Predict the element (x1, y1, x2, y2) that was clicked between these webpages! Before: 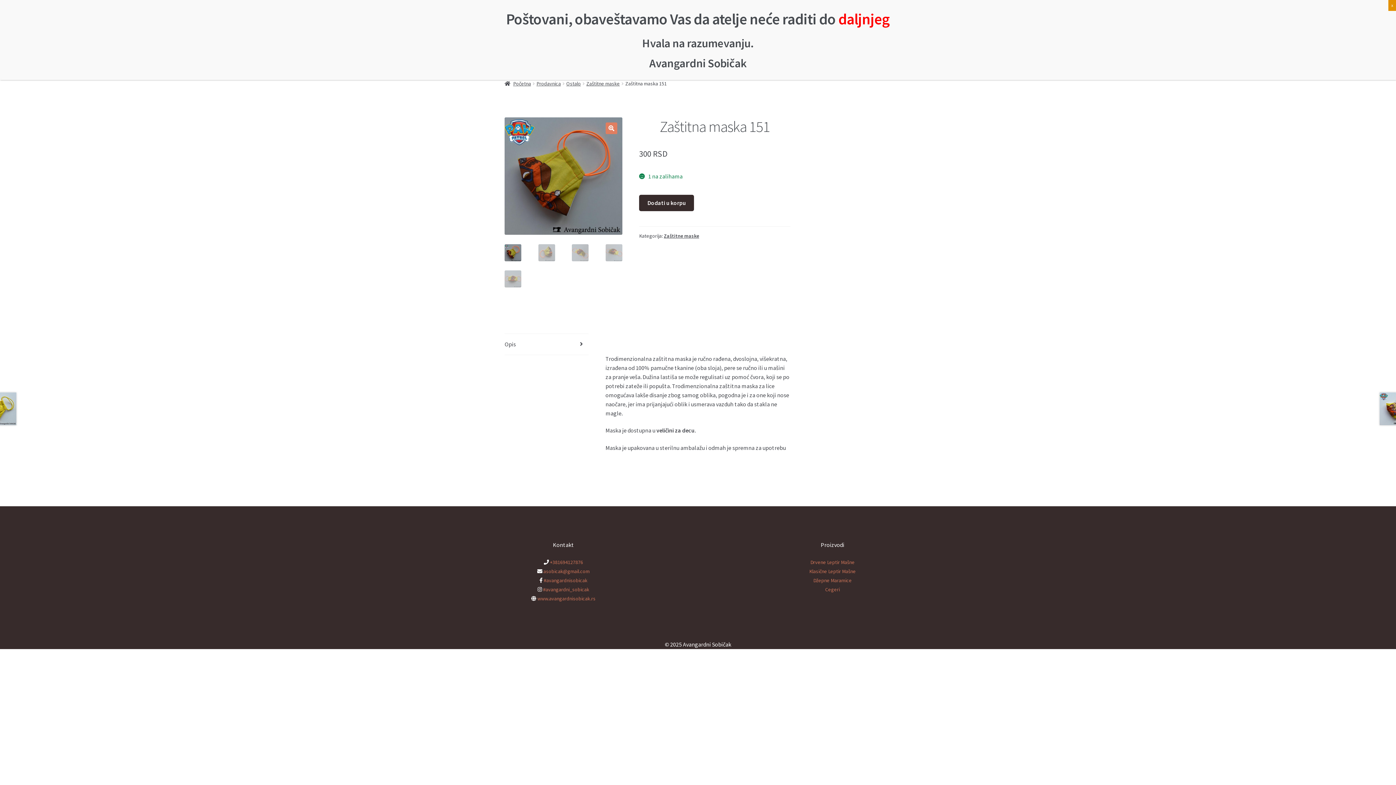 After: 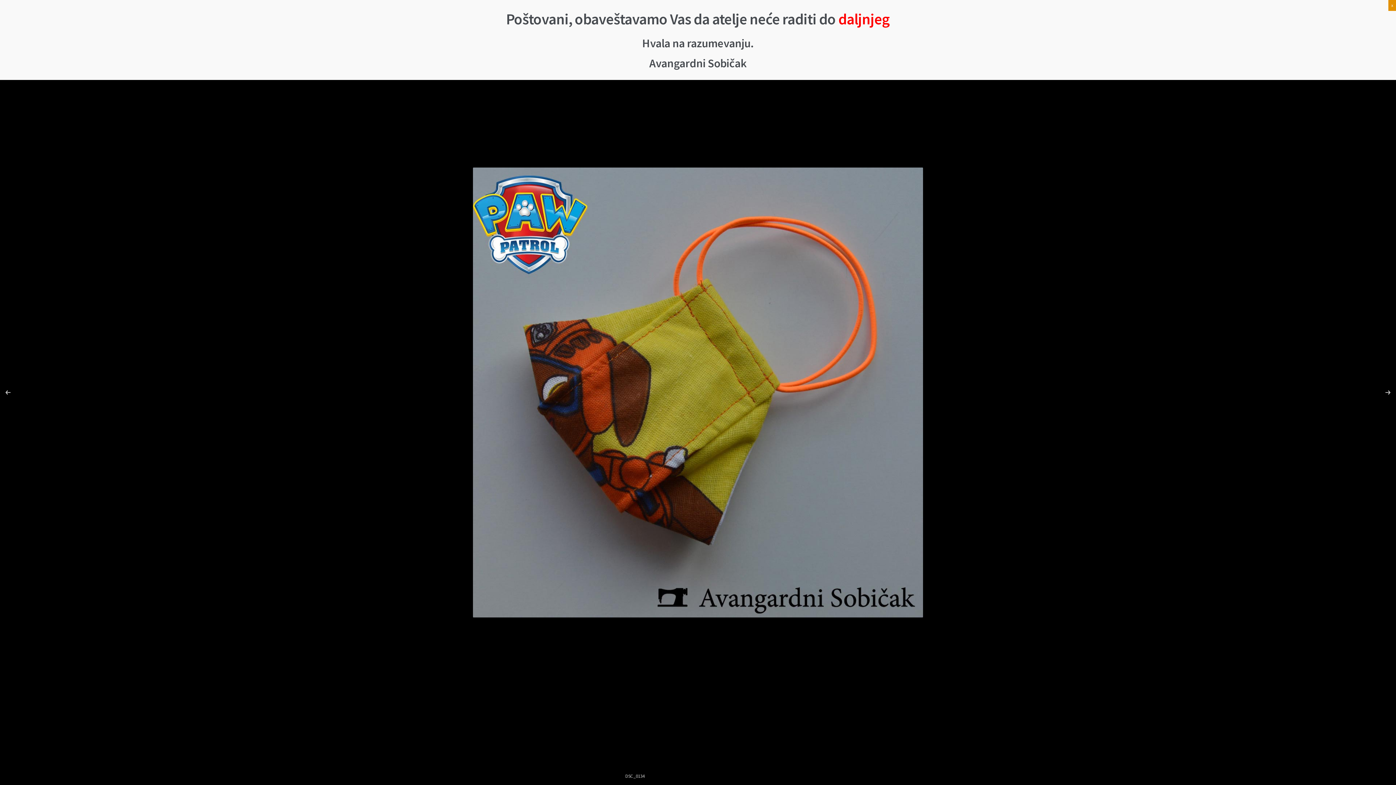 Action: bbox: (605, 122, 617, 134)